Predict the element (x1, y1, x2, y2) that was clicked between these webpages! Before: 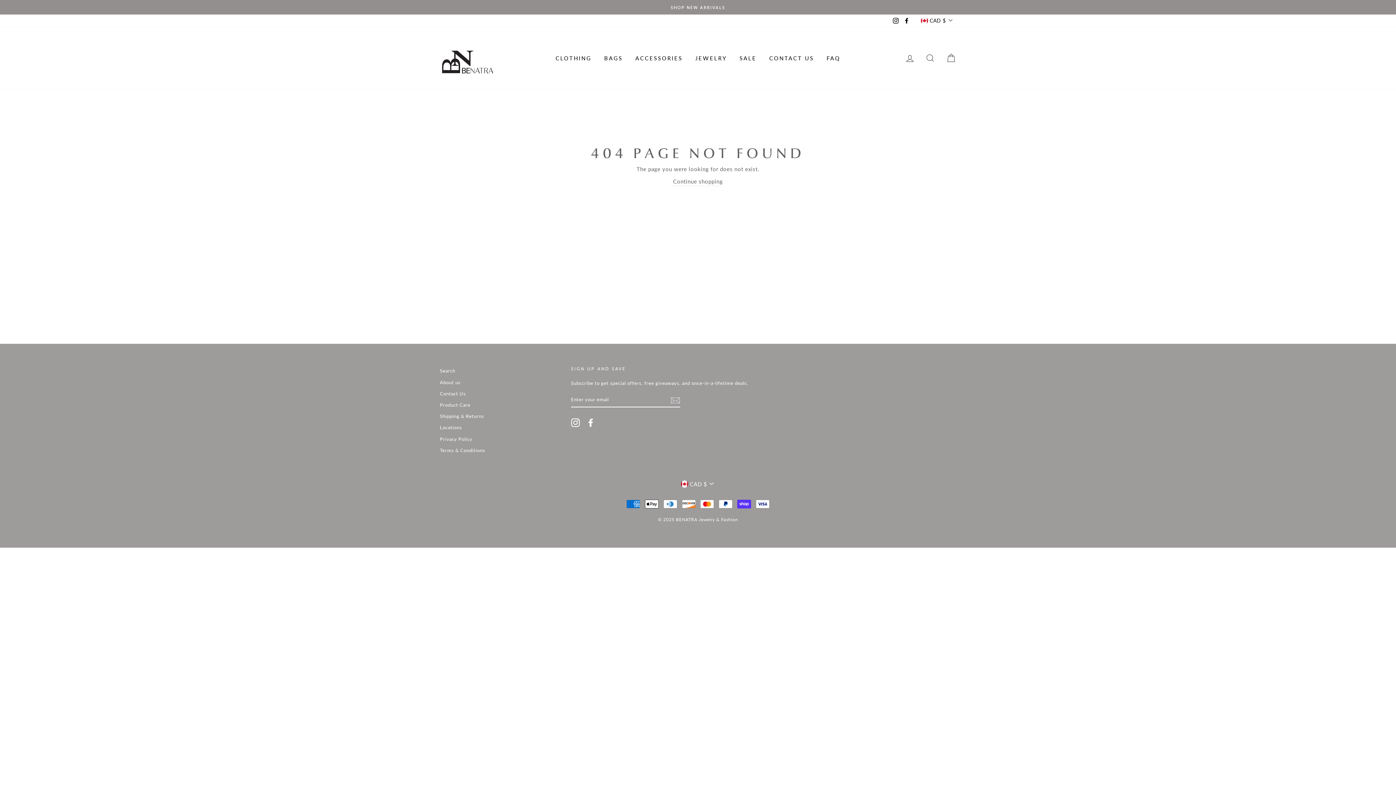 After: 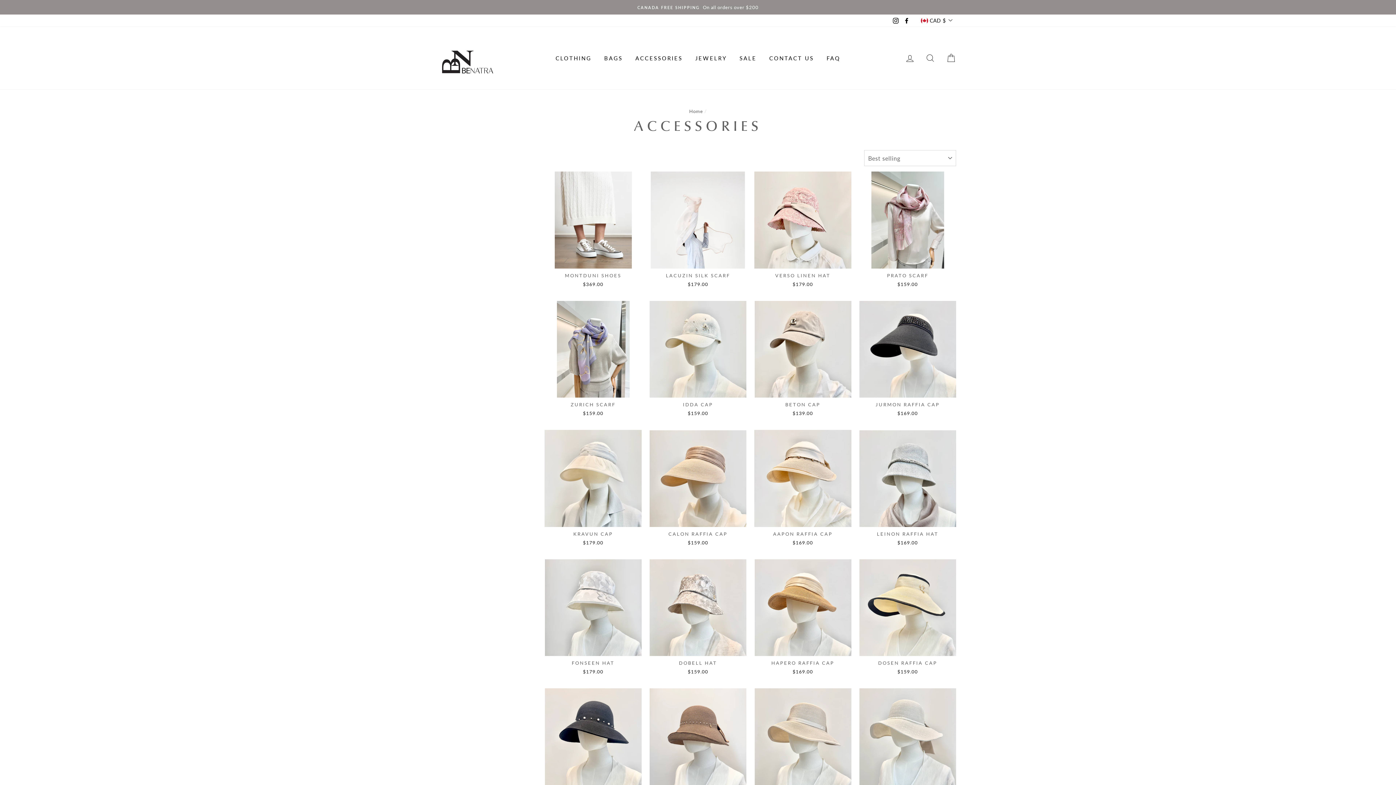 Action: bbox: (630, 51, 688, 65) label: ACCESSORIES